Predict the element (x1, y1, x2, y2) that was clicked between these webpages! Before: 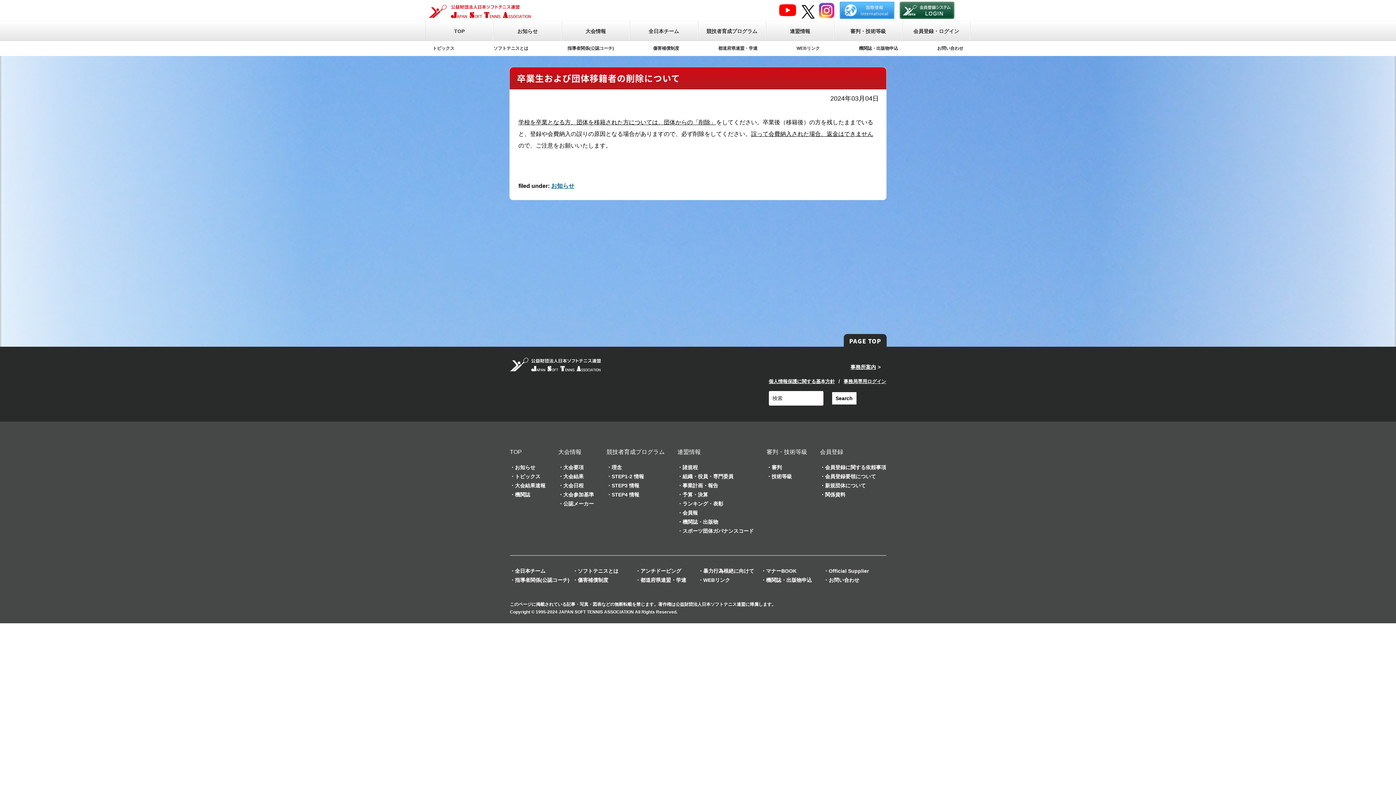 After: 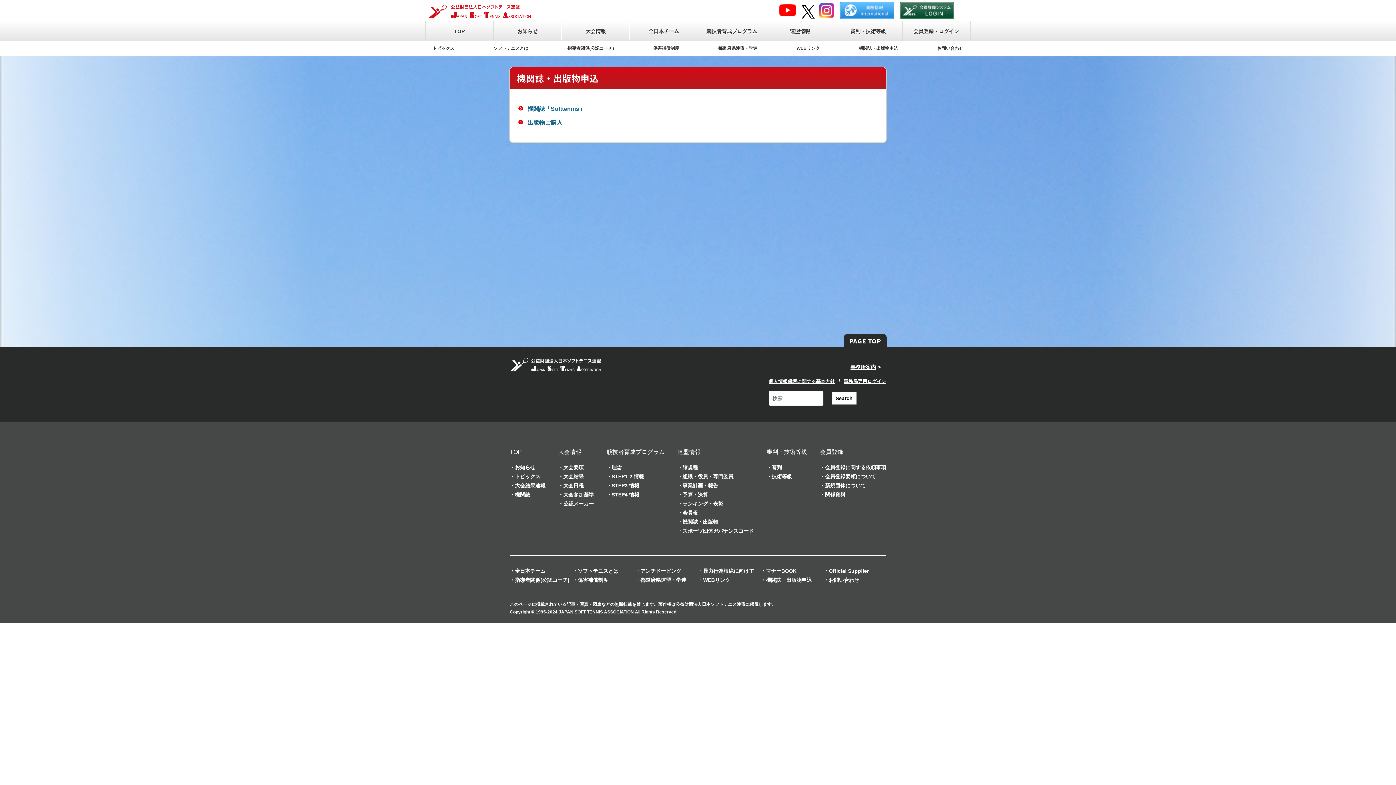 Action: label: 機関誌・出版物 bbox: (677, 519, 718, 525)